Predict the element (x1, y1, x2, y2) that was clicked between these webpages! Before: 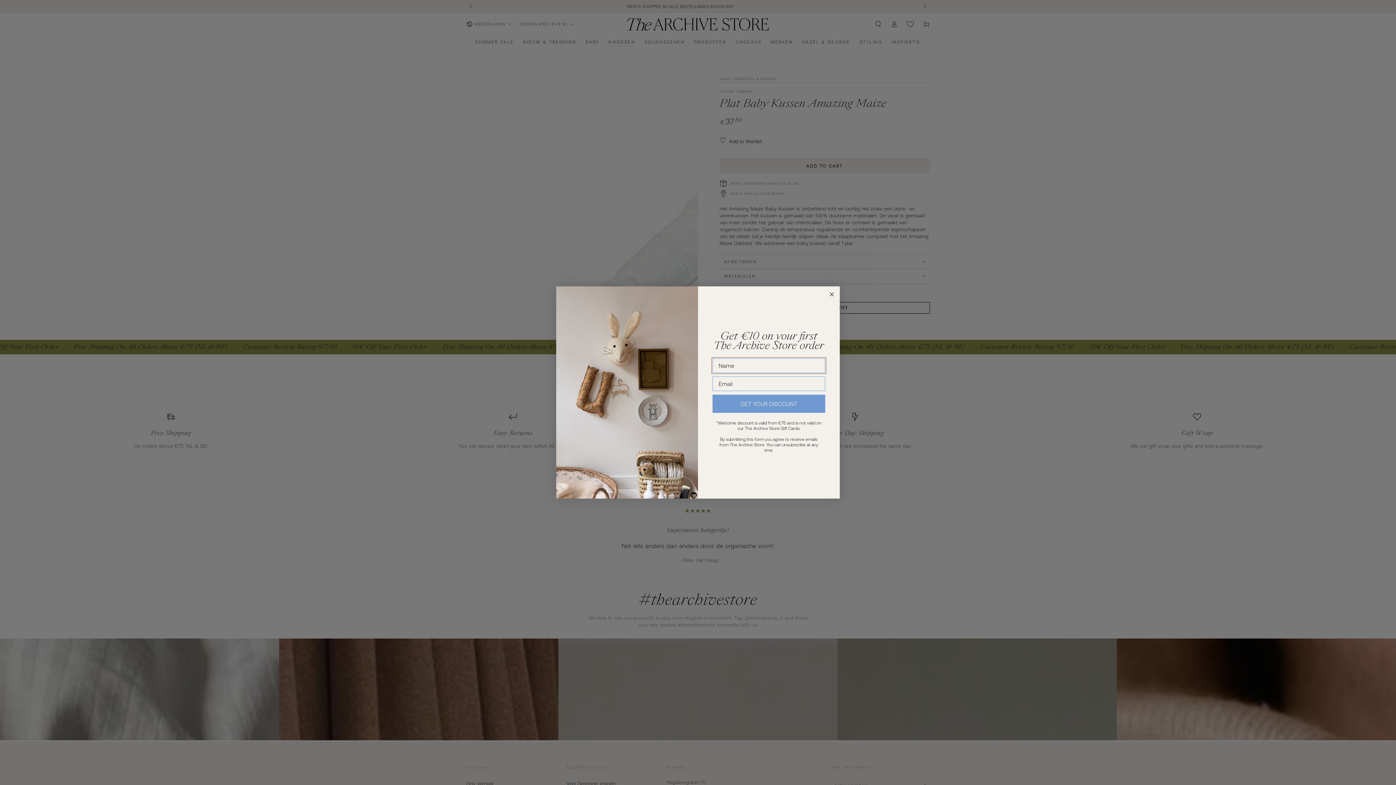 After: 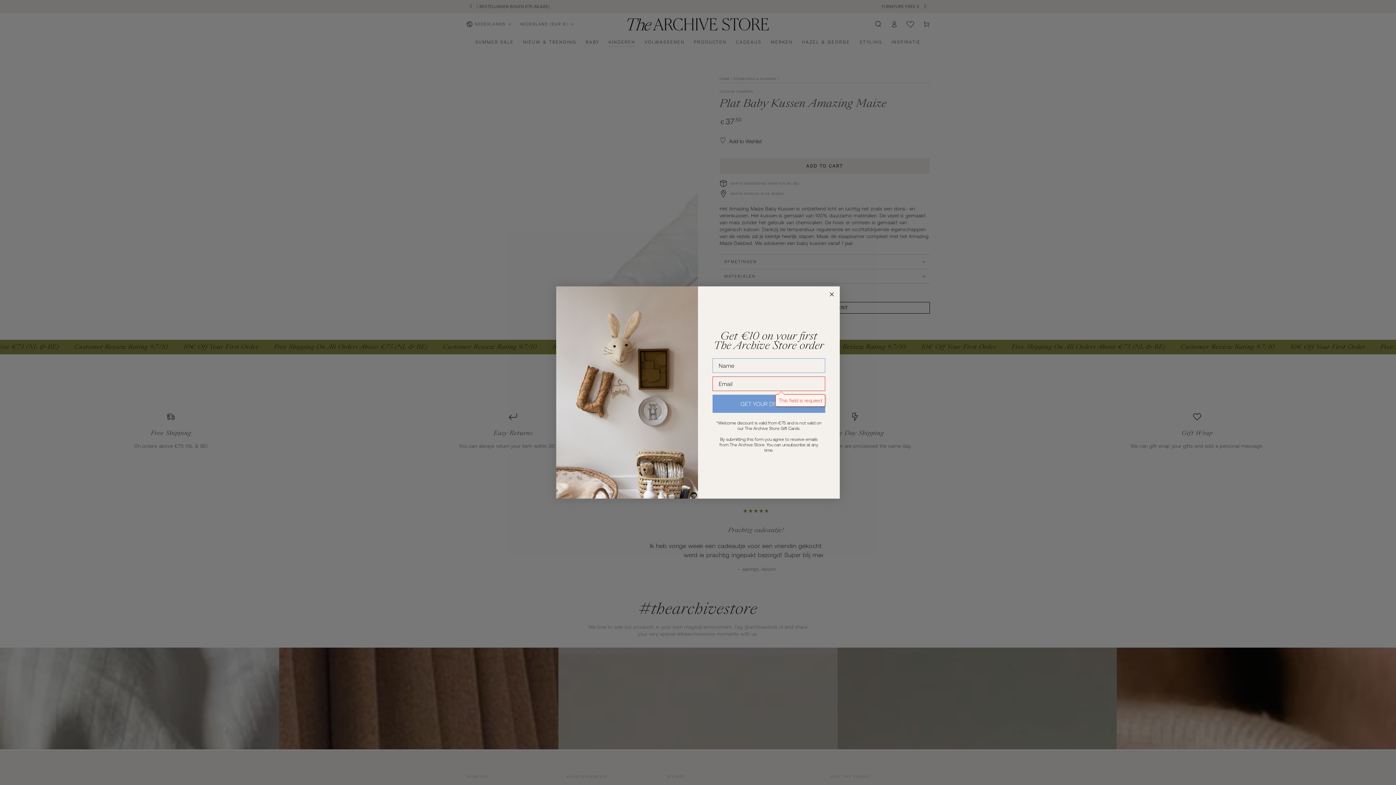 Action: label: GET YOUR DISCOUNT bbox: (712, 394, 825, 413)